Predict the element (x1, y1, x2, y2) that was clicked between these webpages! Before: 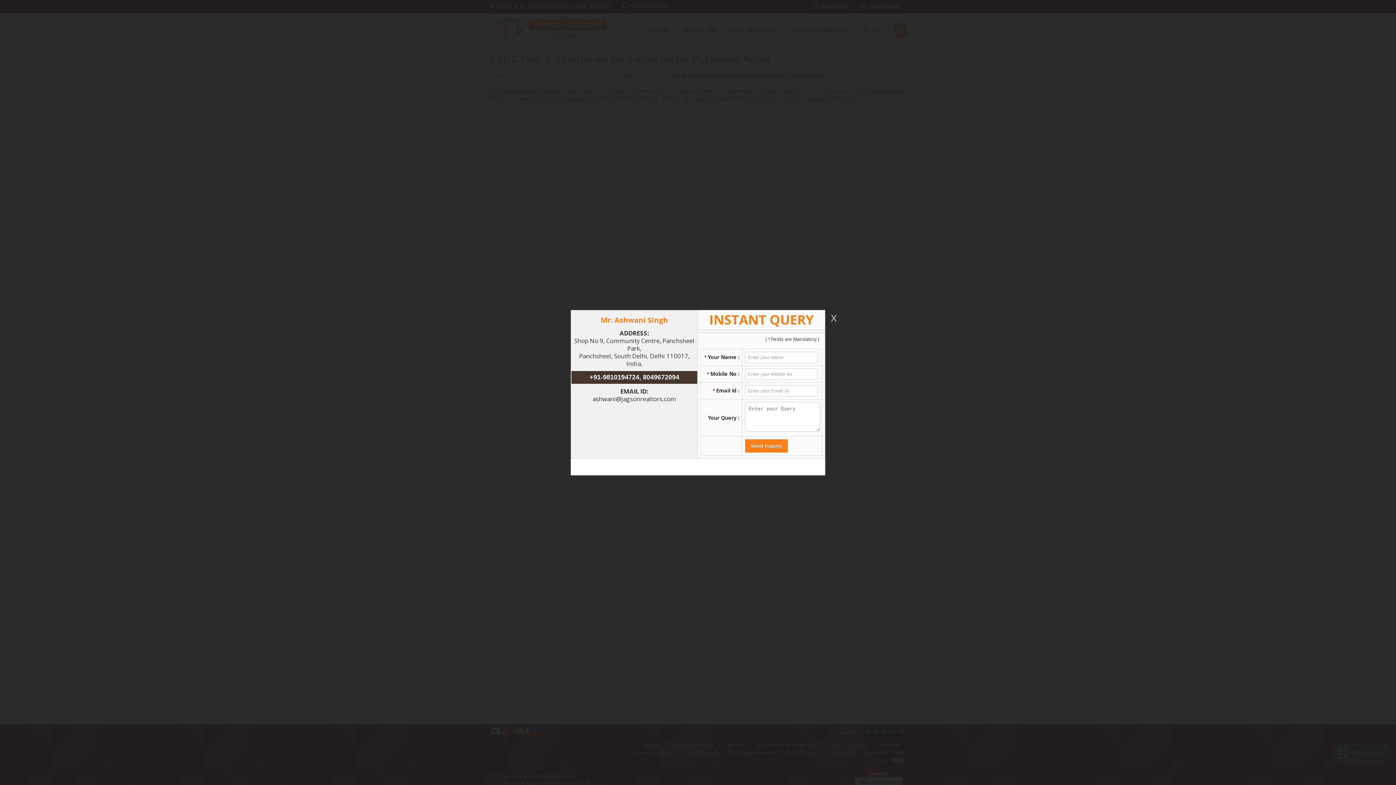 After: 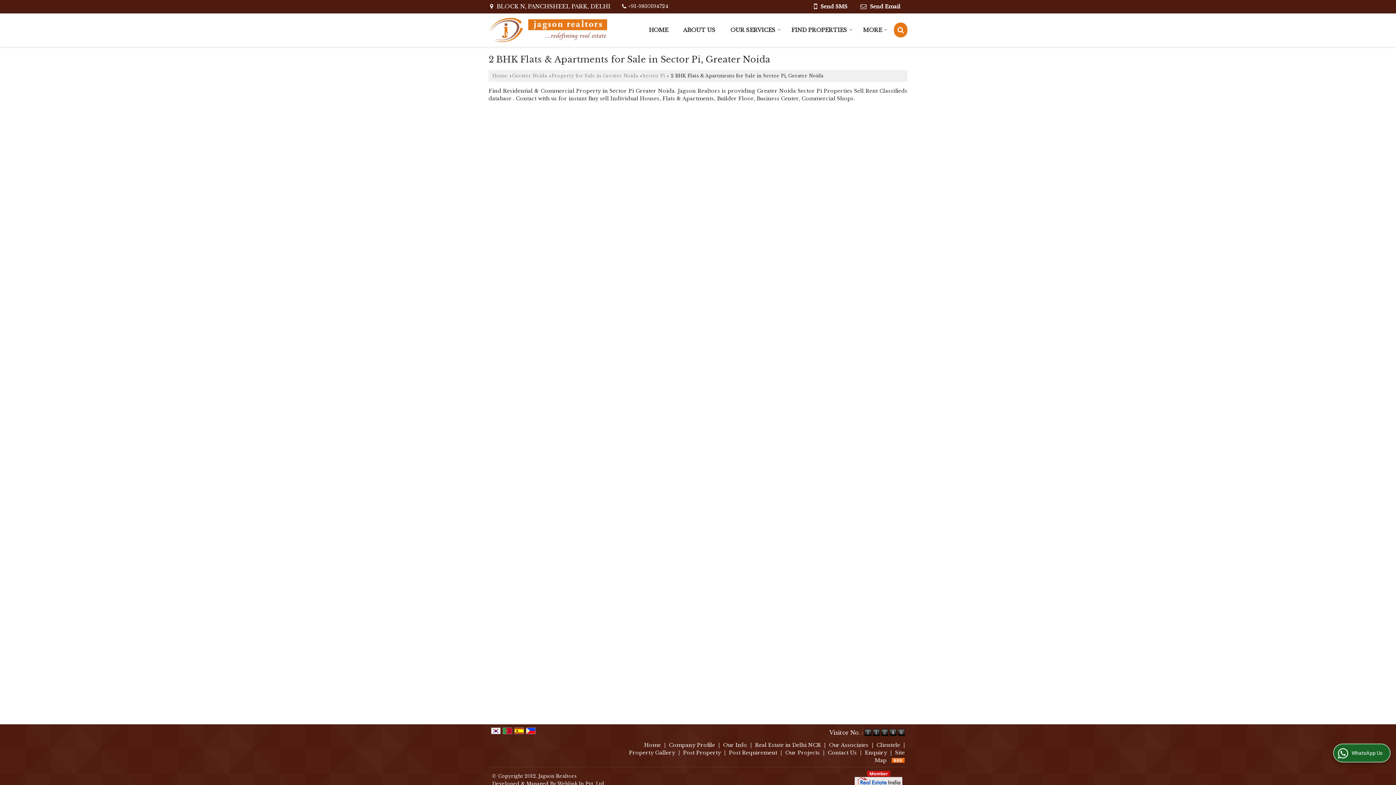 Action: bbox: (825, 310, 841, 326)